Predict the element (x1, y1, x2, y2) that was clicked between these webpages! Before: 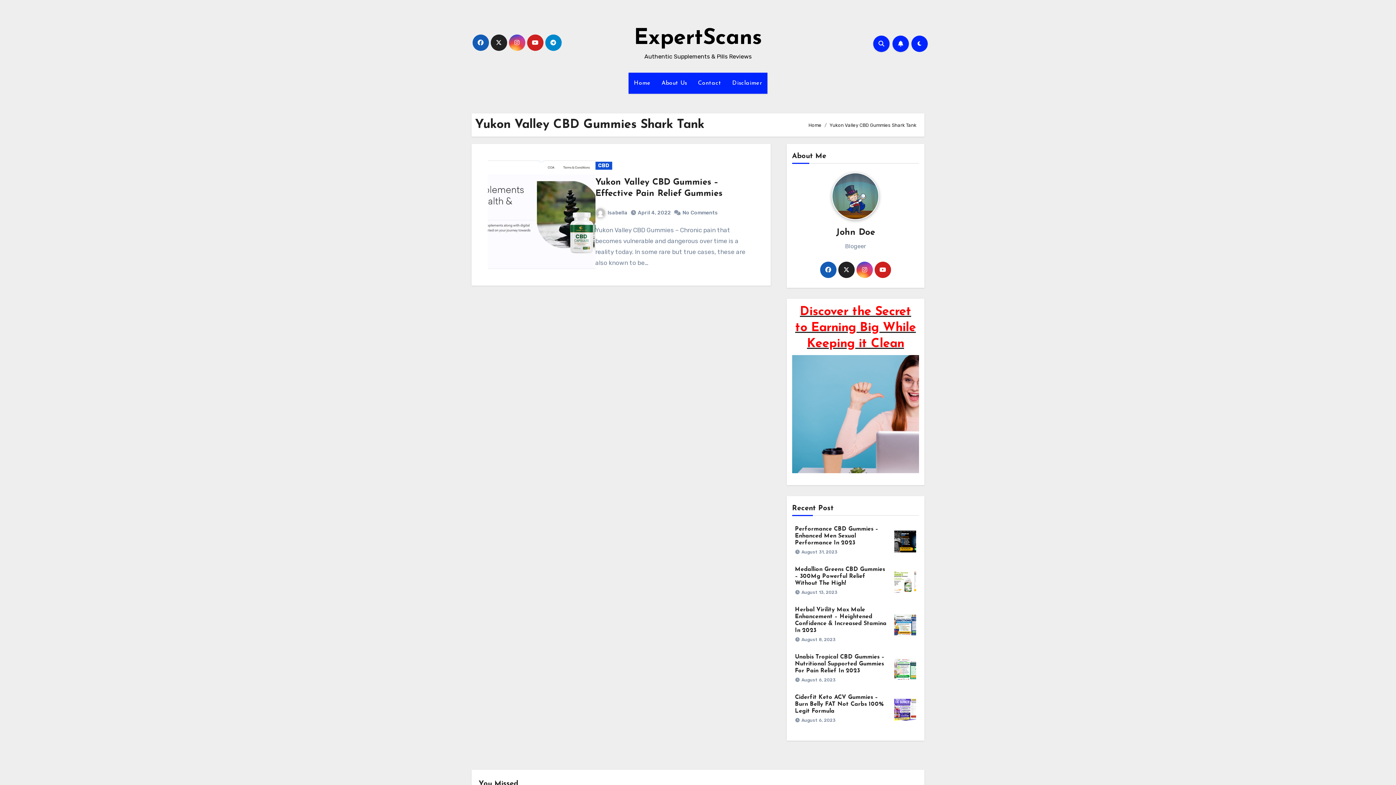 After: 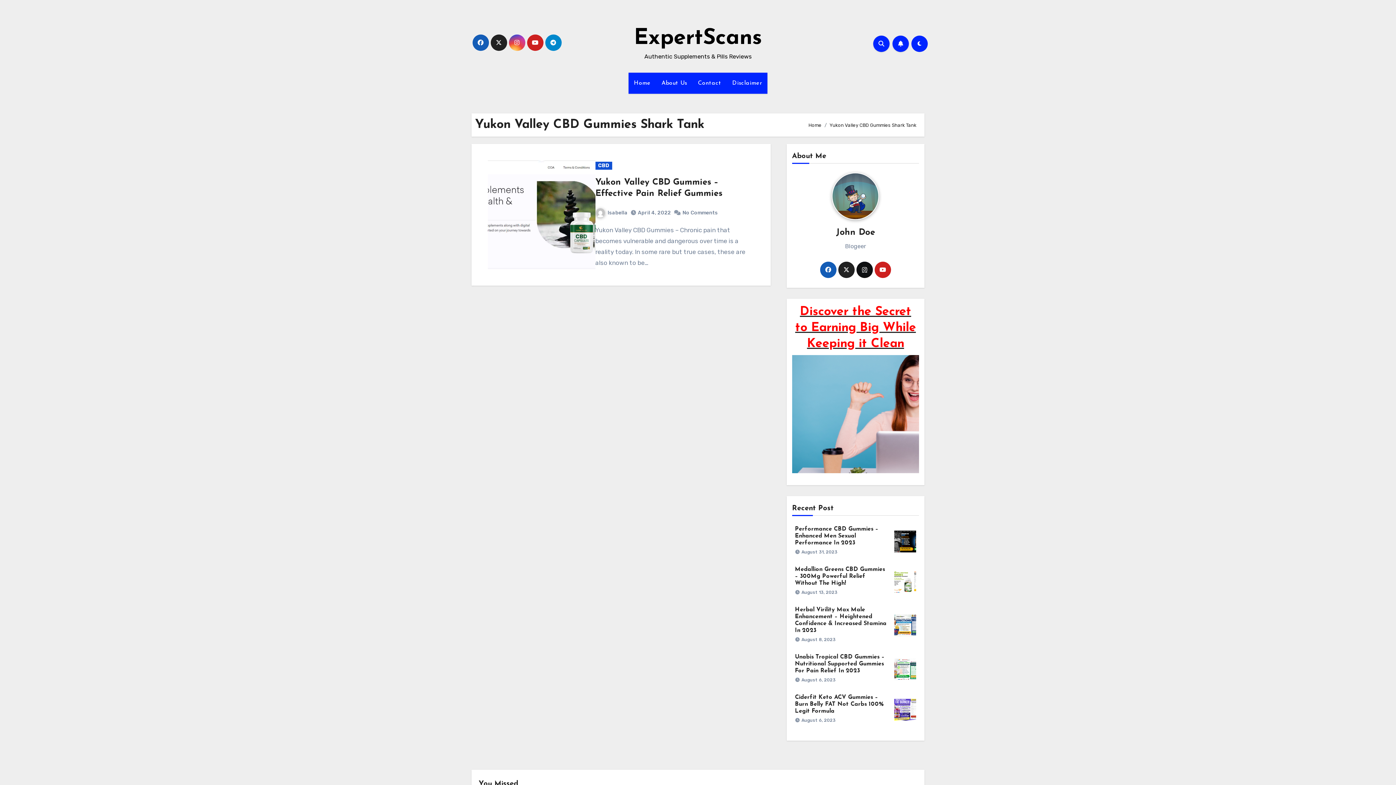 Action: bbox: (856, 261, 873, 278)